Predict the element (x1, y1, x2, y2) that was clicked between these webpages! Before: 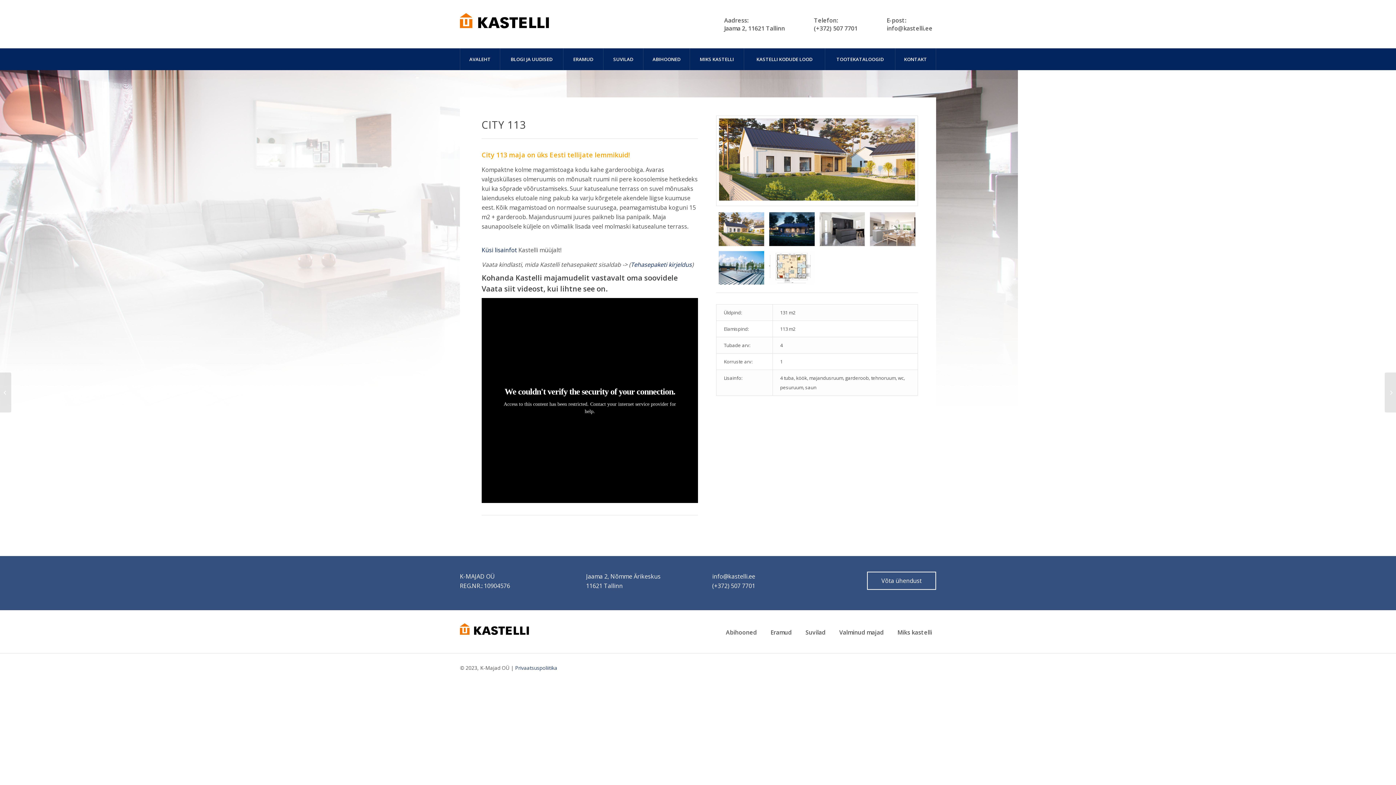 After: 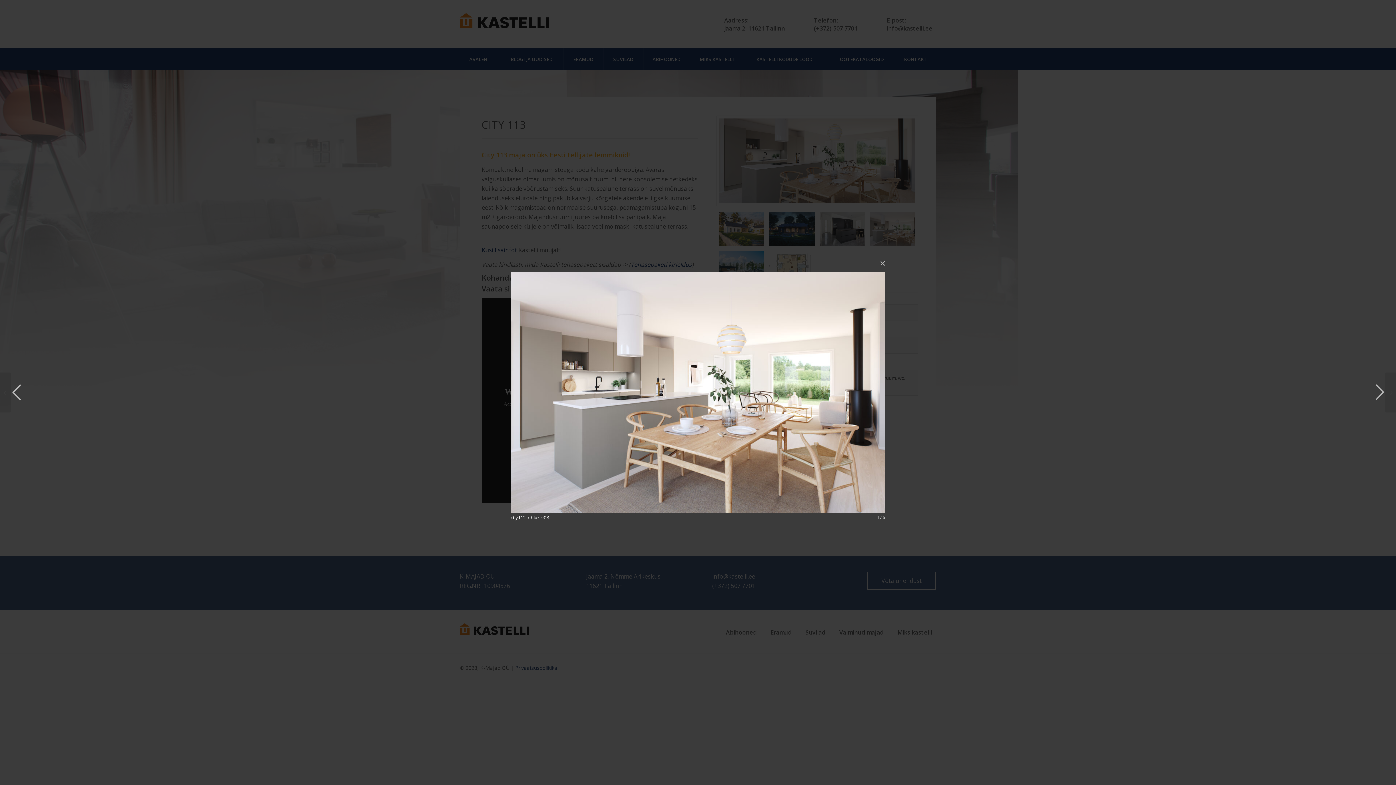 Action: bbox: (867, 209, 918, 248)